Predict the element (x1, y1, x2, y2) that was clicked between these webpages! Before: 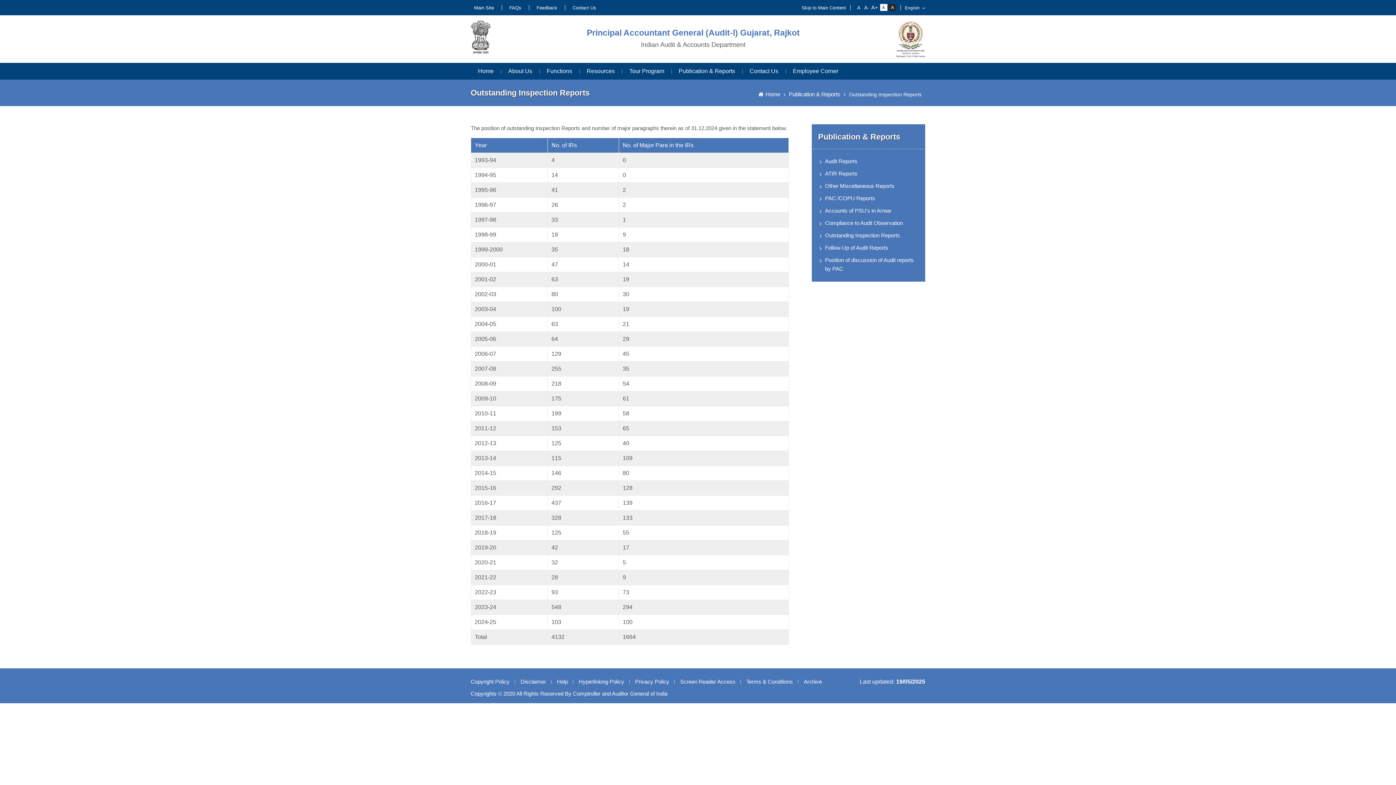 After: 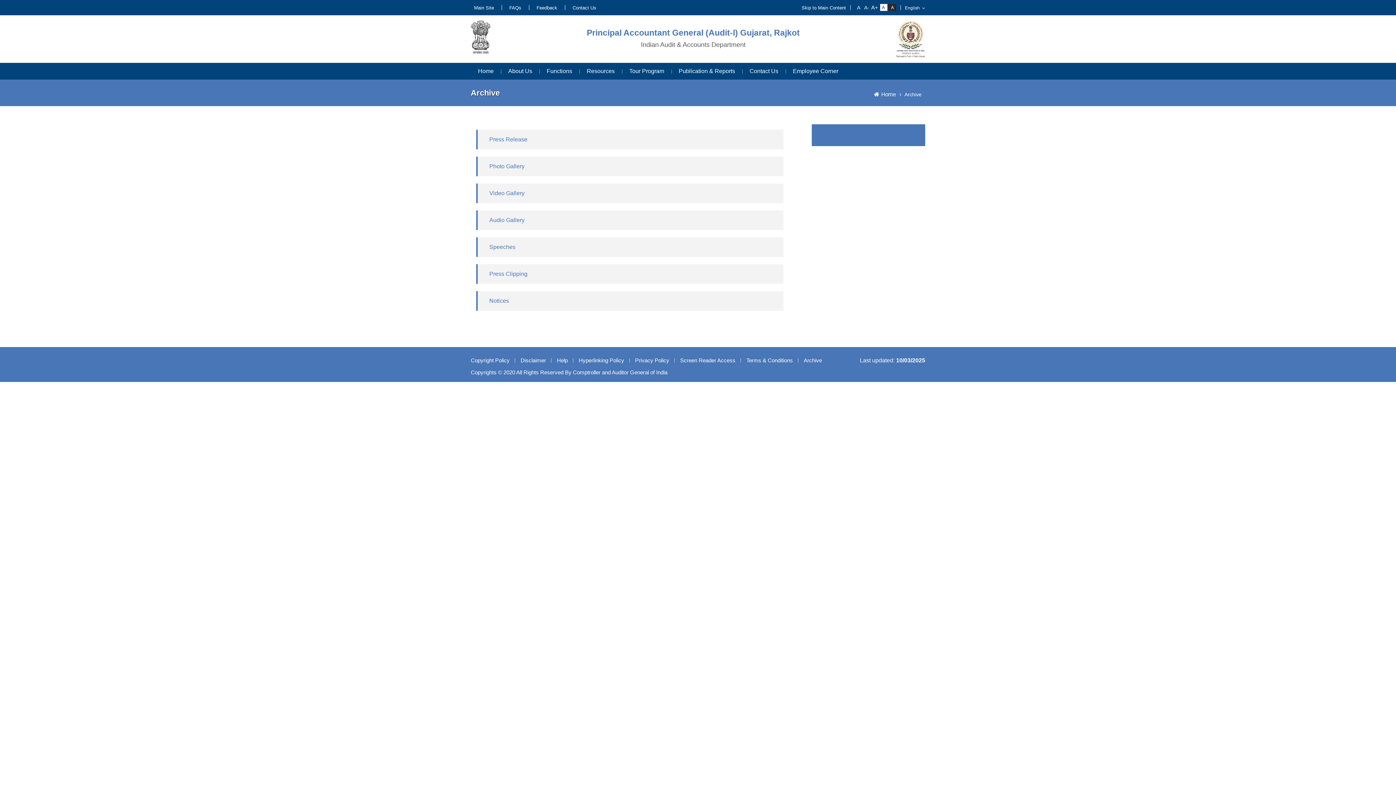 Action: label: Archive bbox: (804, 678, 822, 685)